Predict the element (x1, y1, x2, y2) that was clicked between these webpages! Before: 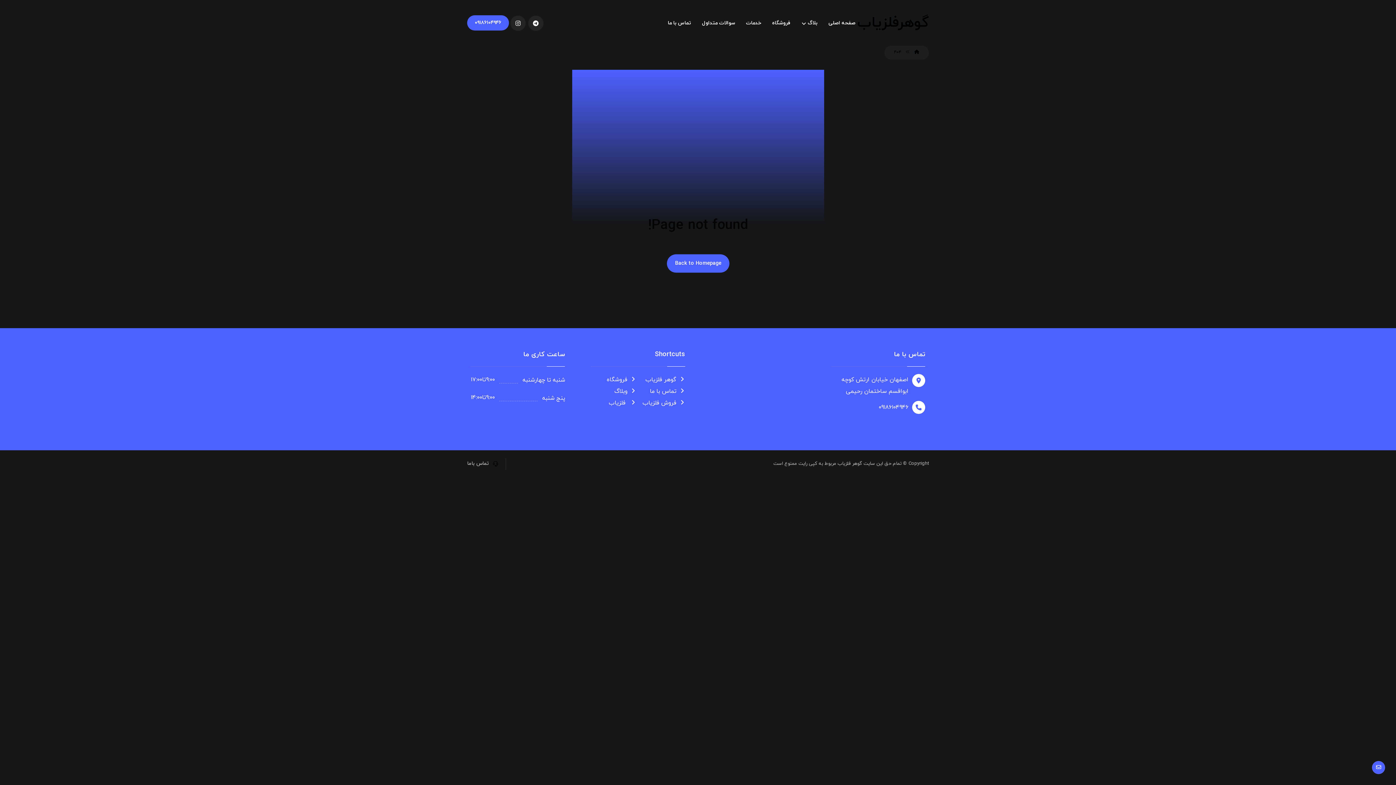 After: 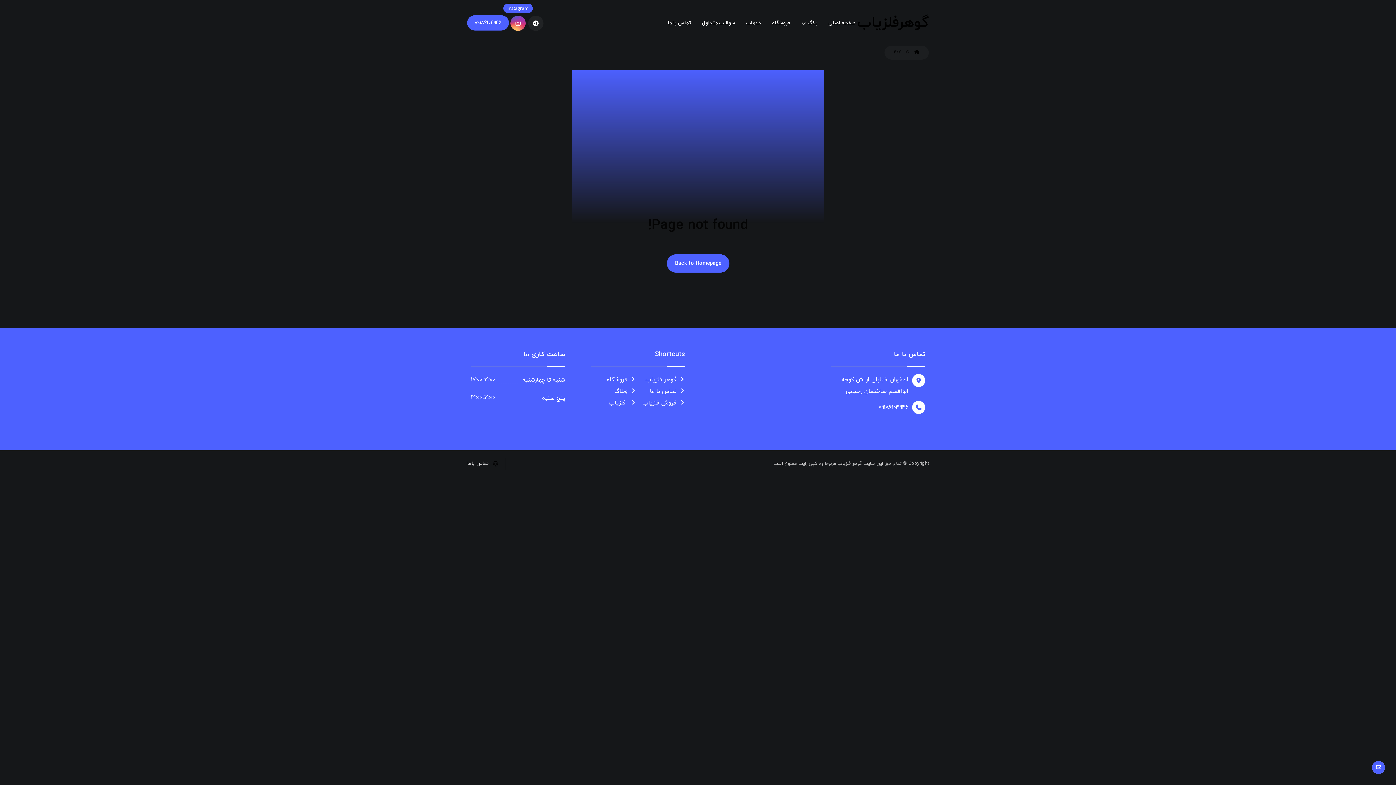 Action: label: Instagram bbox: (510, 15, 525, 30)